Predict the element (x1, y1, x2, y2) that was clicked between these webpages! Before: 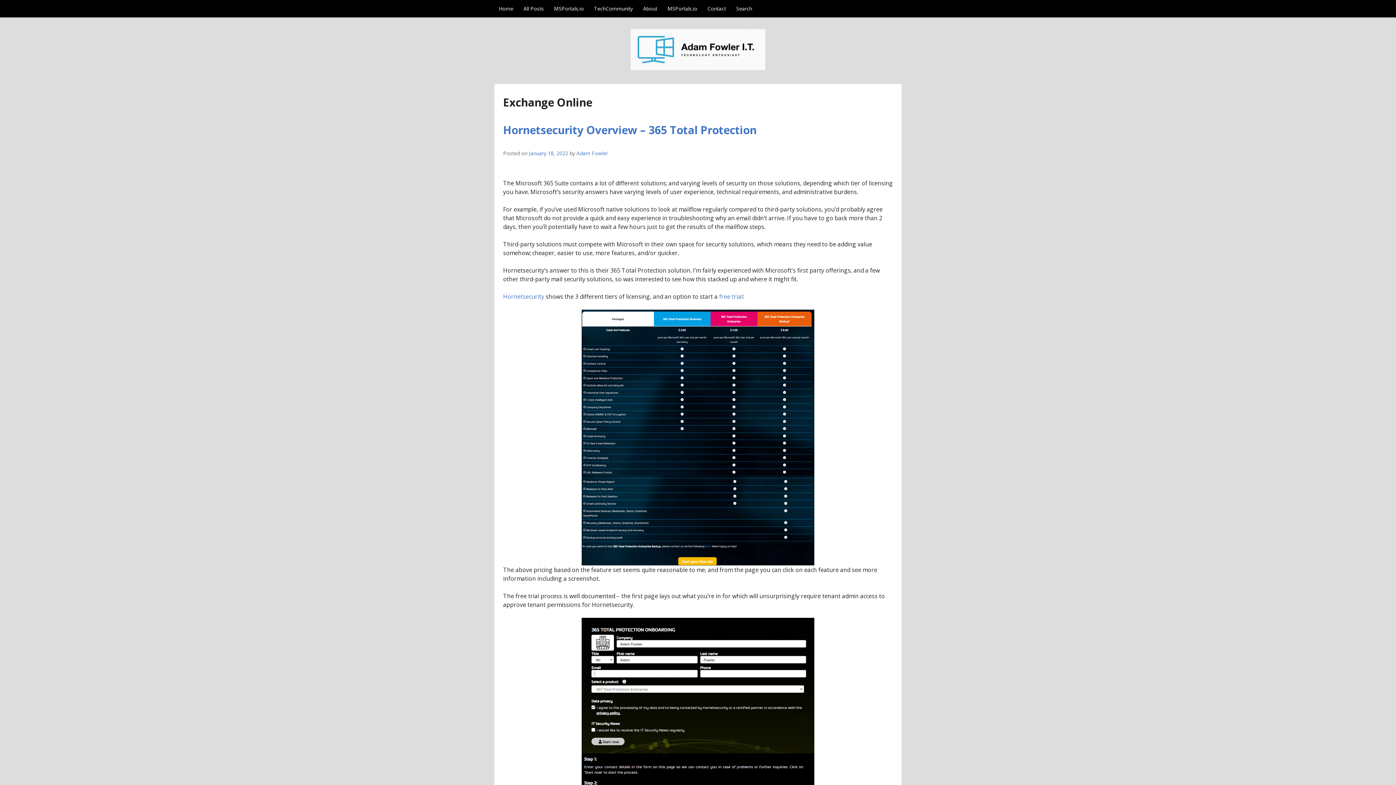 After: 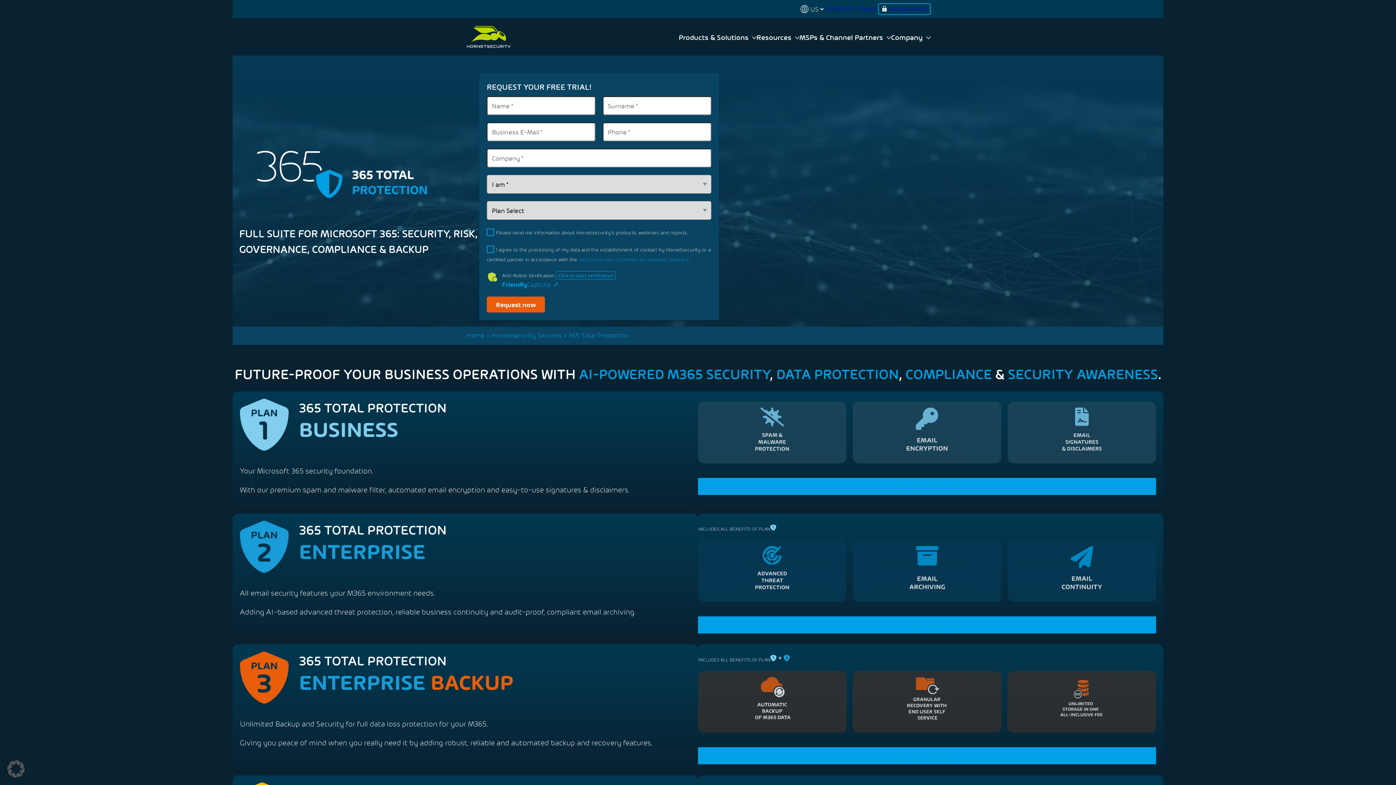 Action: label: Hornetsecurity bbox: (503, 292, 544, 300)